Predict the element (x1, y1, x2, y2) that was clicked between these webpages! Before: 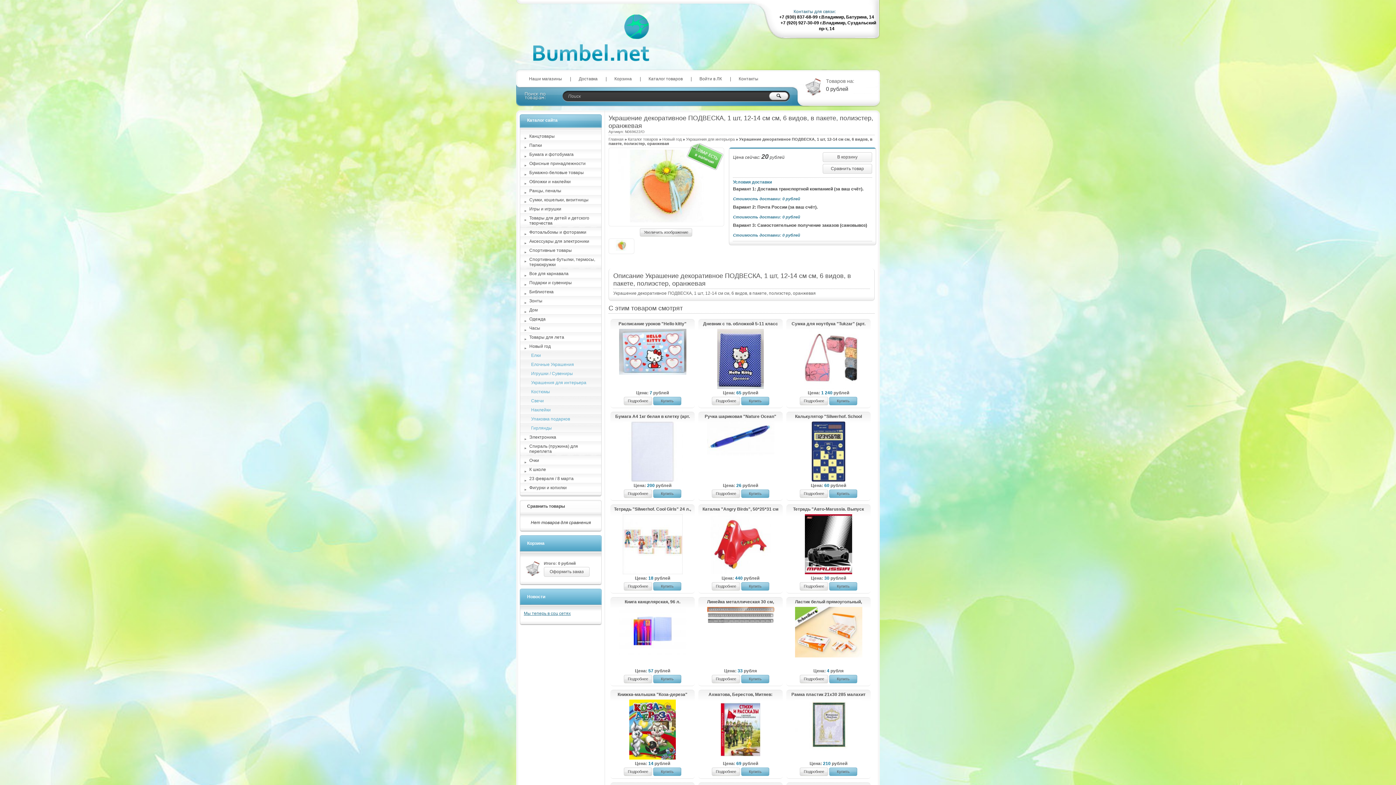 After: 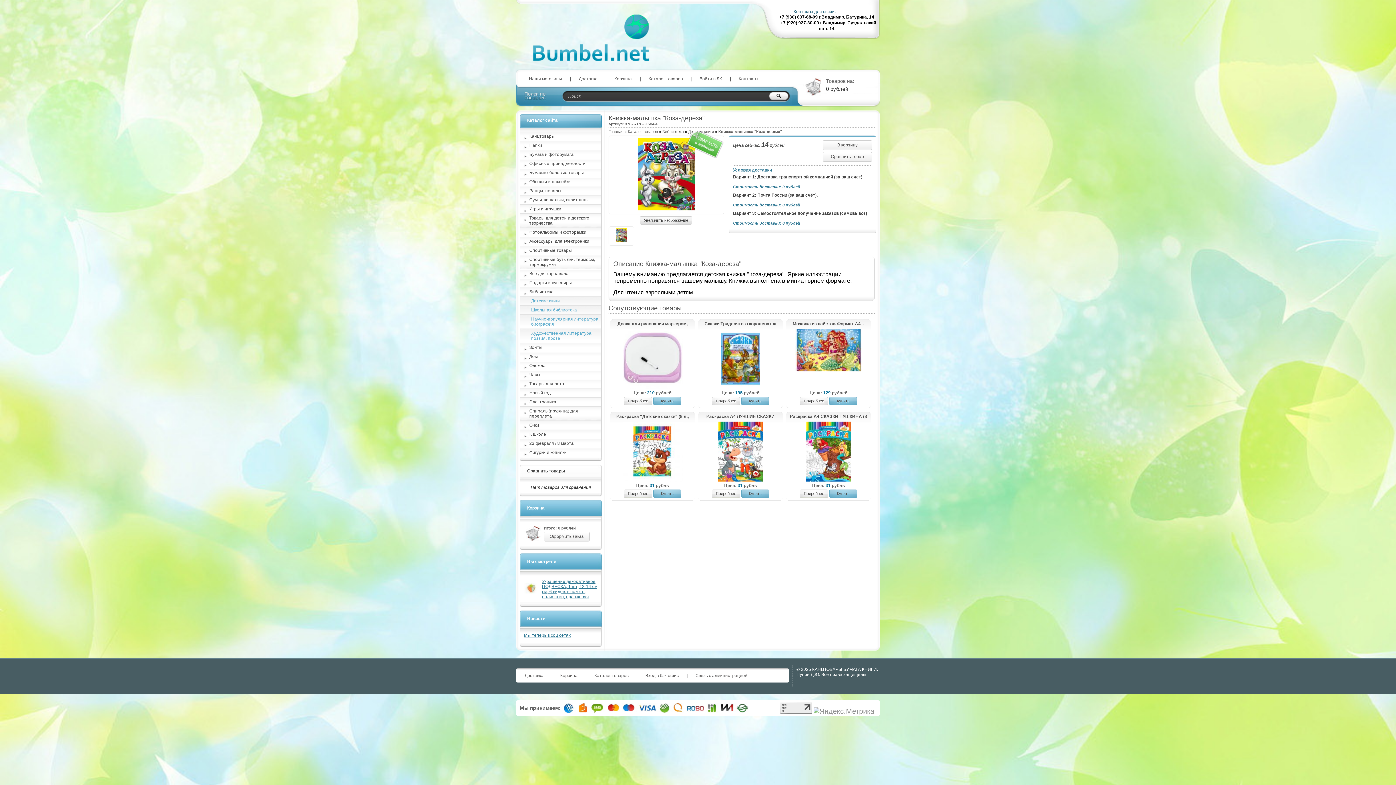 Action: bbox: (624, 768, 652, 776) label: Подробнее